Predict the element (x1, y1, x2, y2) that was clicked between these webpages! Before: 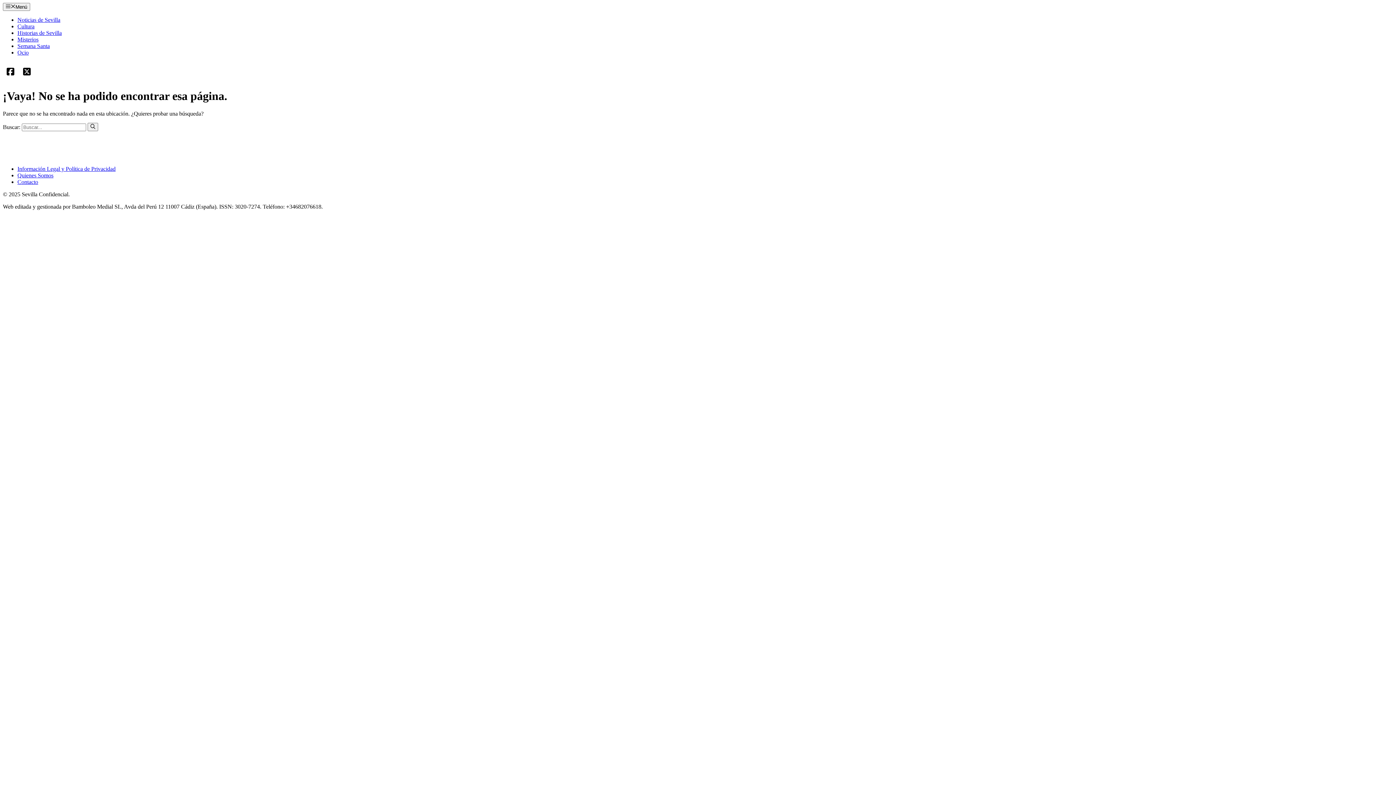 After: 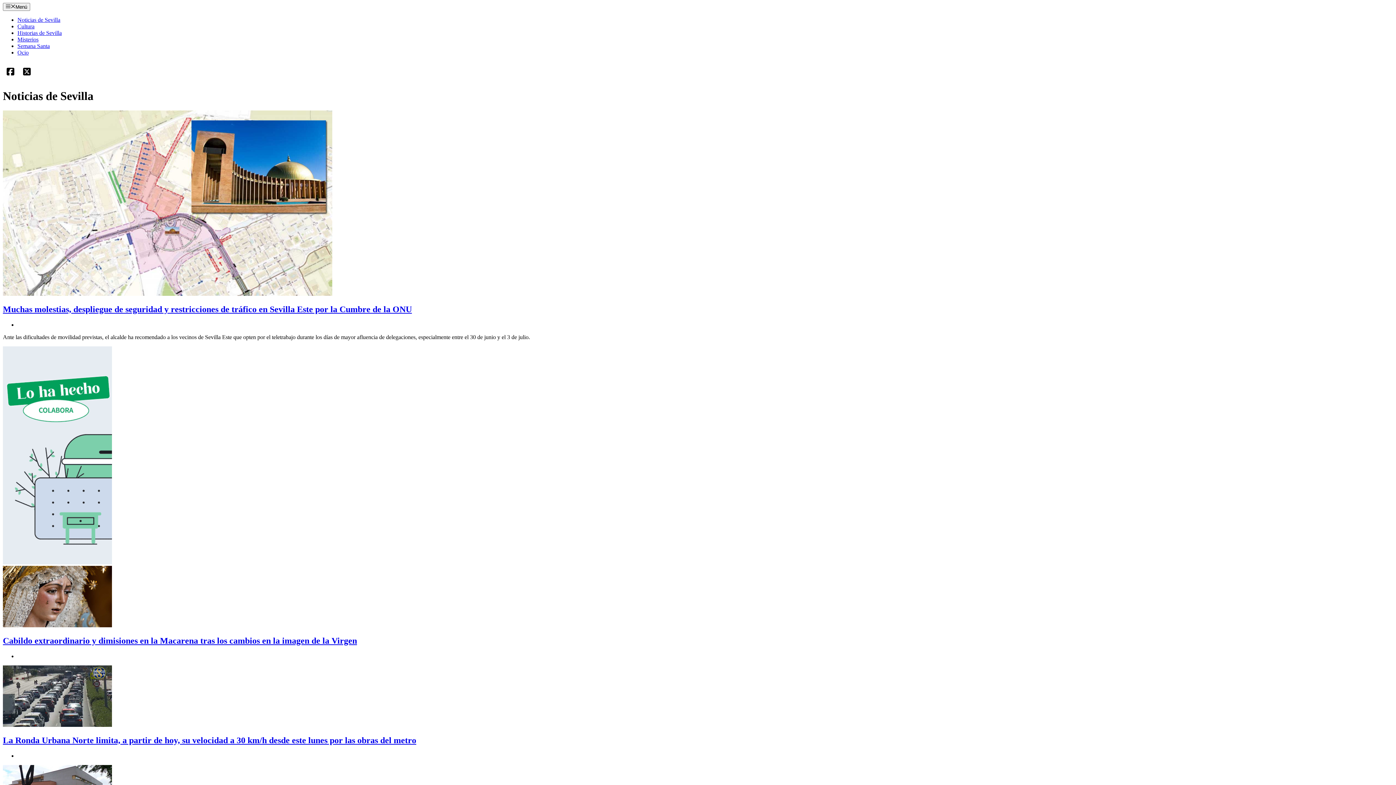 Action: label: Header bbox: (0, 0, 1396, 785)